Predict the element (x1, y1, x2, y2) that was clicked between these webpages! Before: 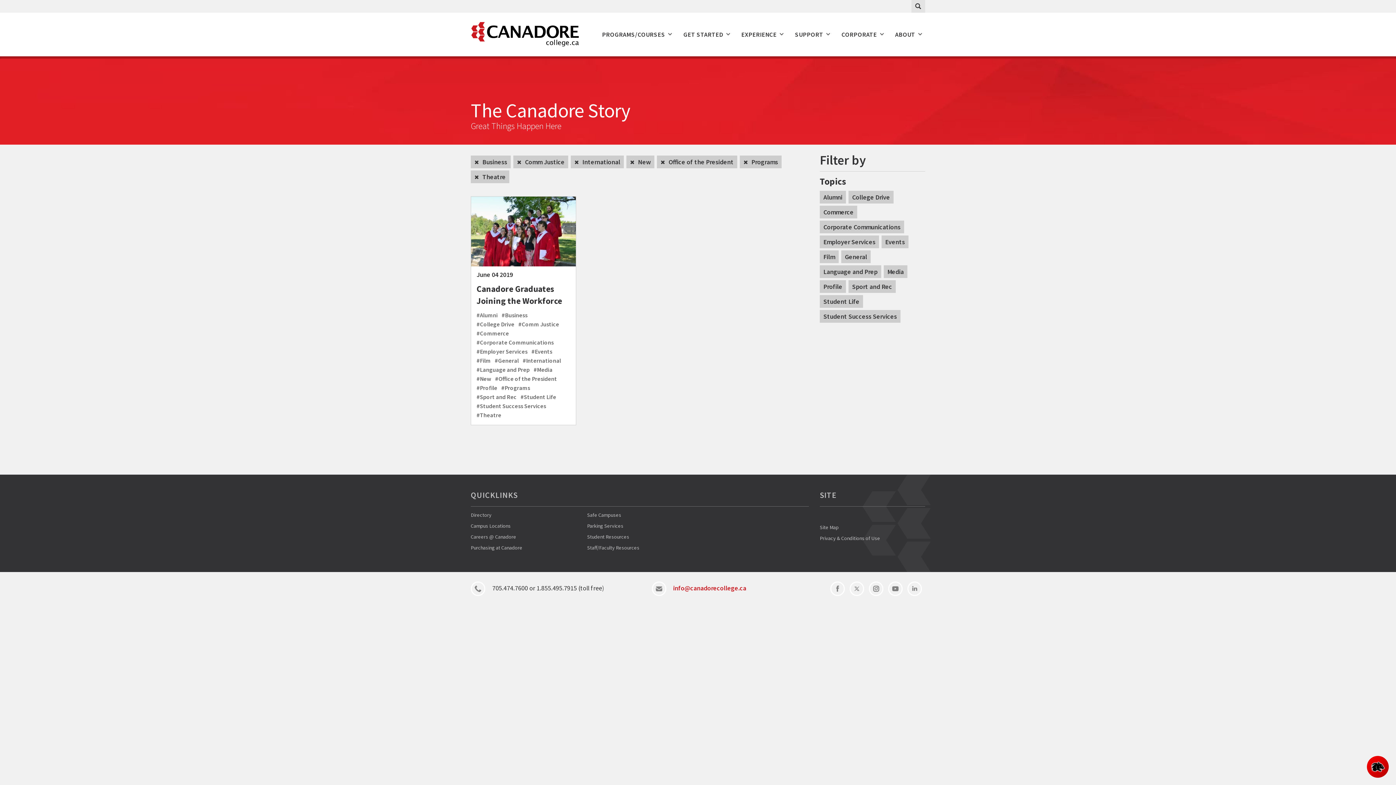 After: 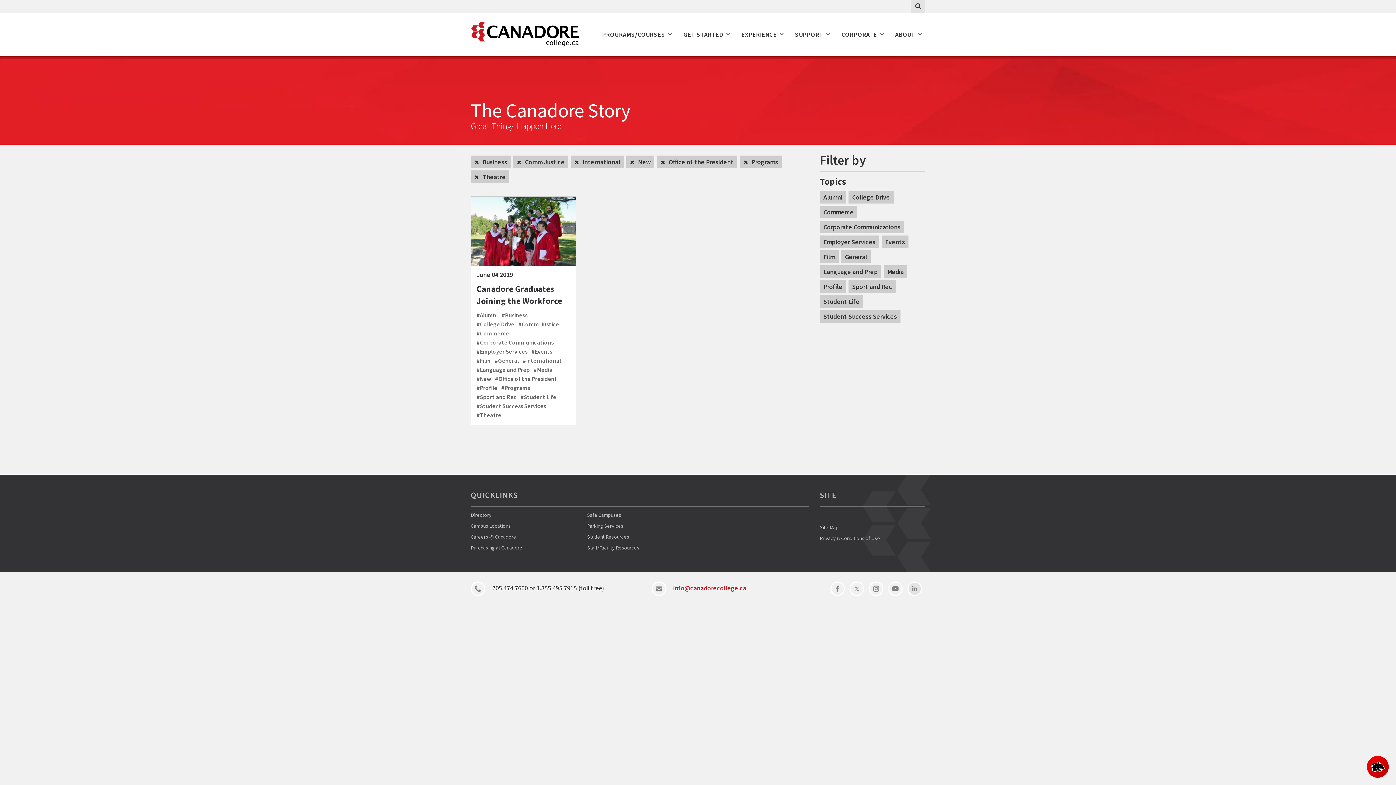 Action: bbox: (907, 581, 922, 596)